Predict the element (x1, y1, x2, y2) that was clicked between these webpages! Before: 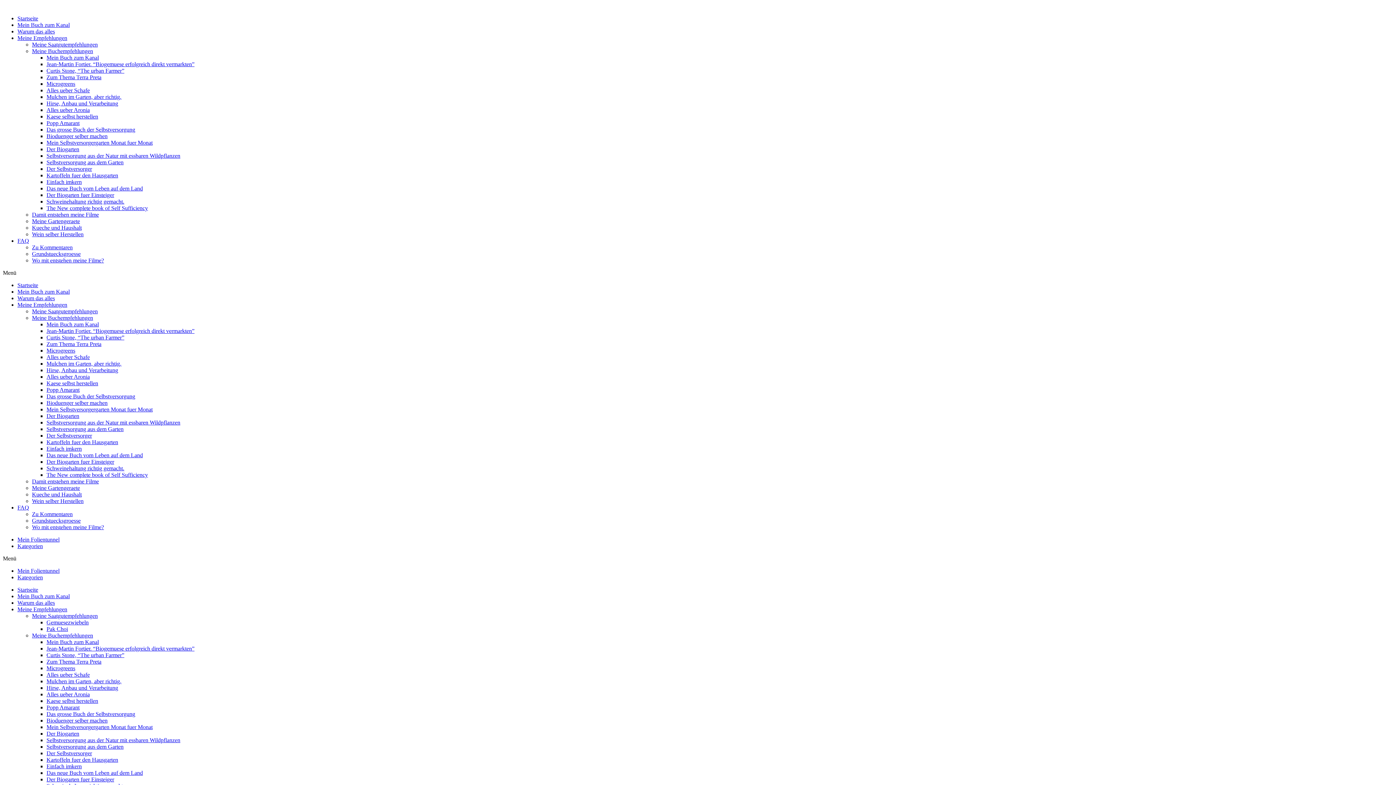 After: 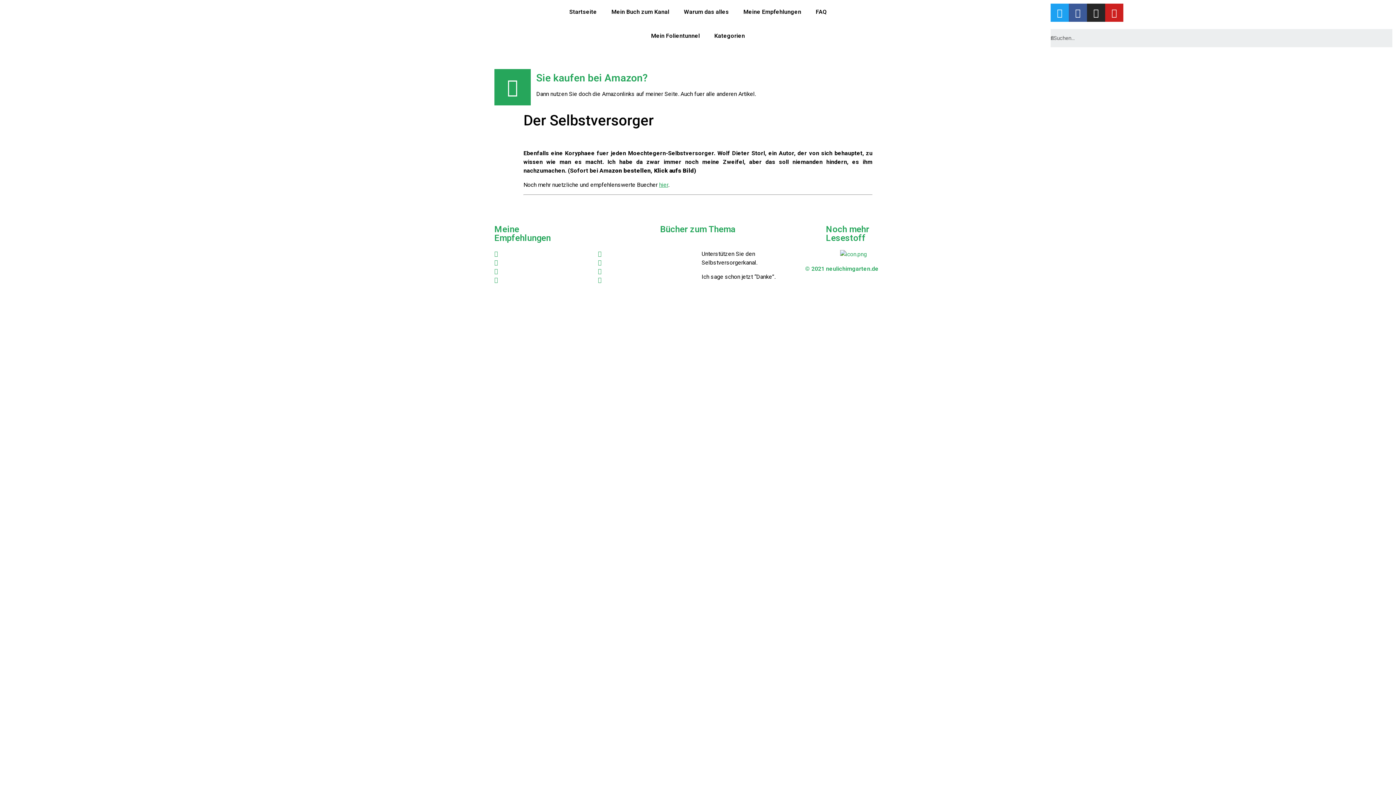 Action: bbox: (46, 432, 92, 438) label: Der Selbstversorger